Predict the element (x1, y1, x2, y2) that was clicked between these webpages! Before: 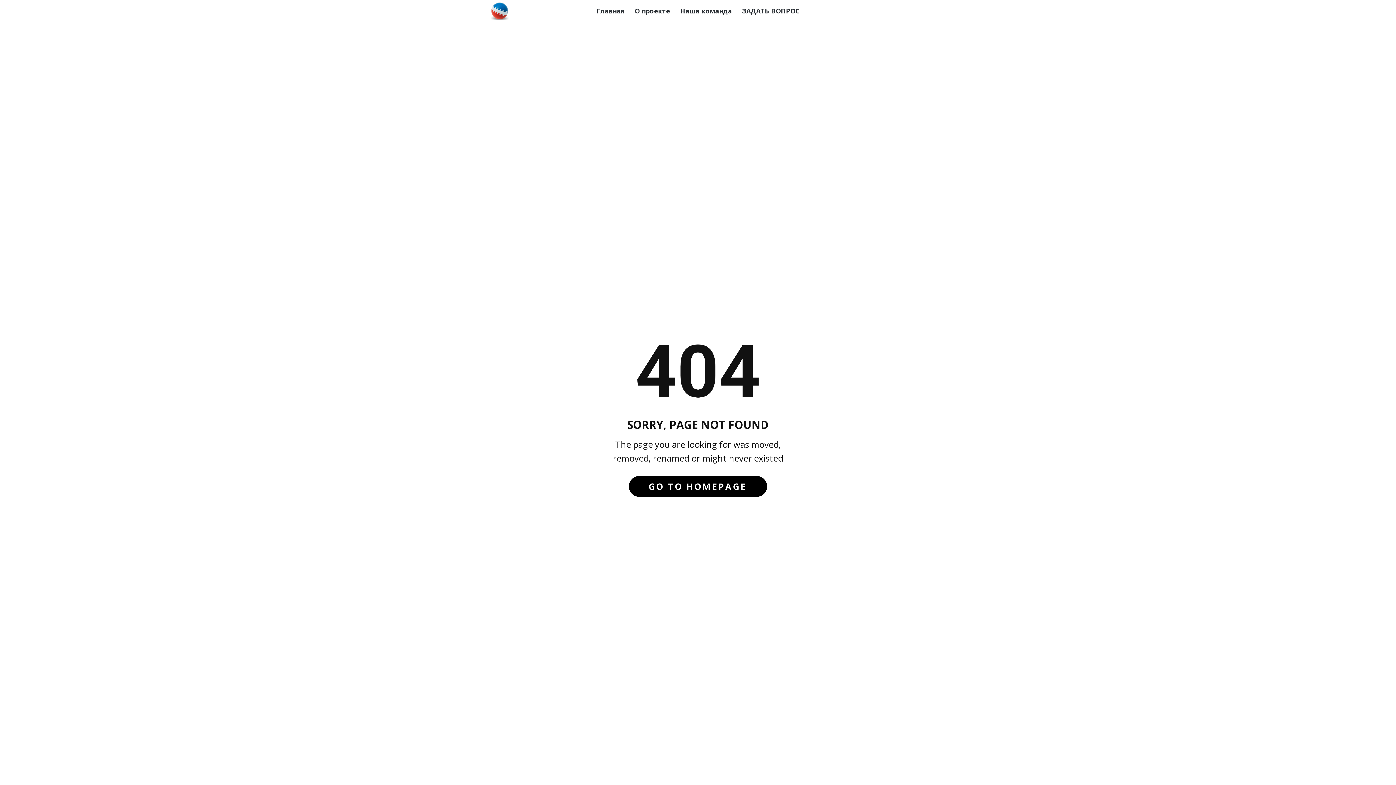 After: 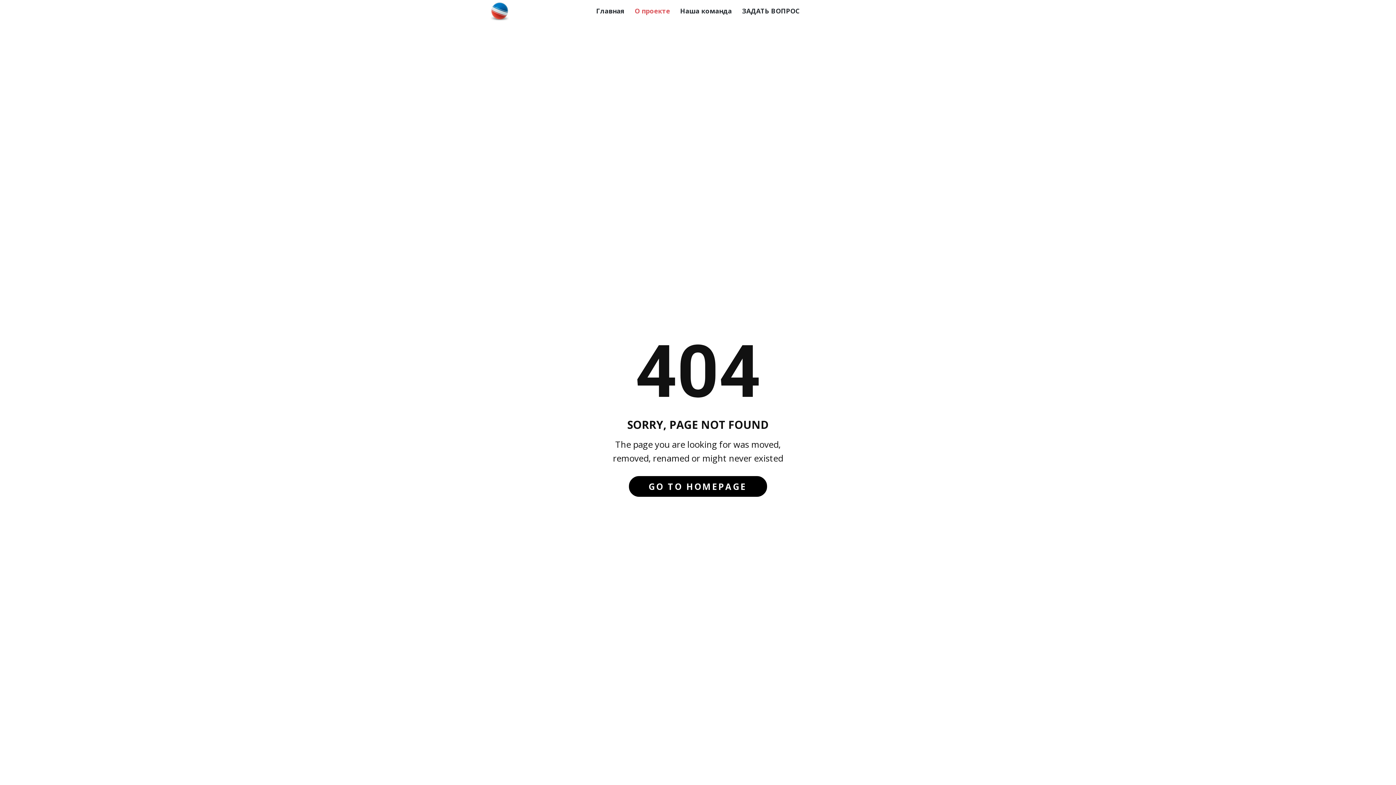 Action: bbox: (629, 4, 675, 17) label: О проекте